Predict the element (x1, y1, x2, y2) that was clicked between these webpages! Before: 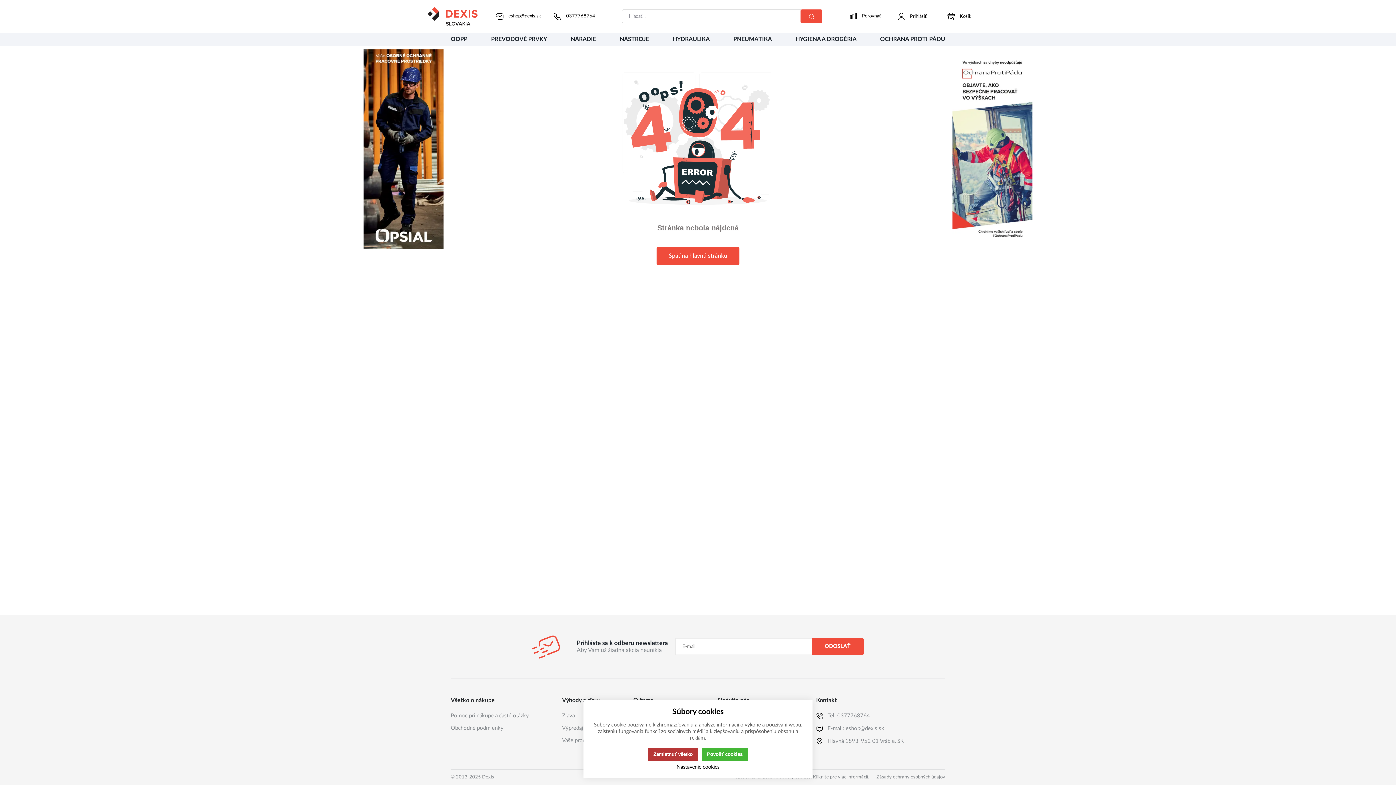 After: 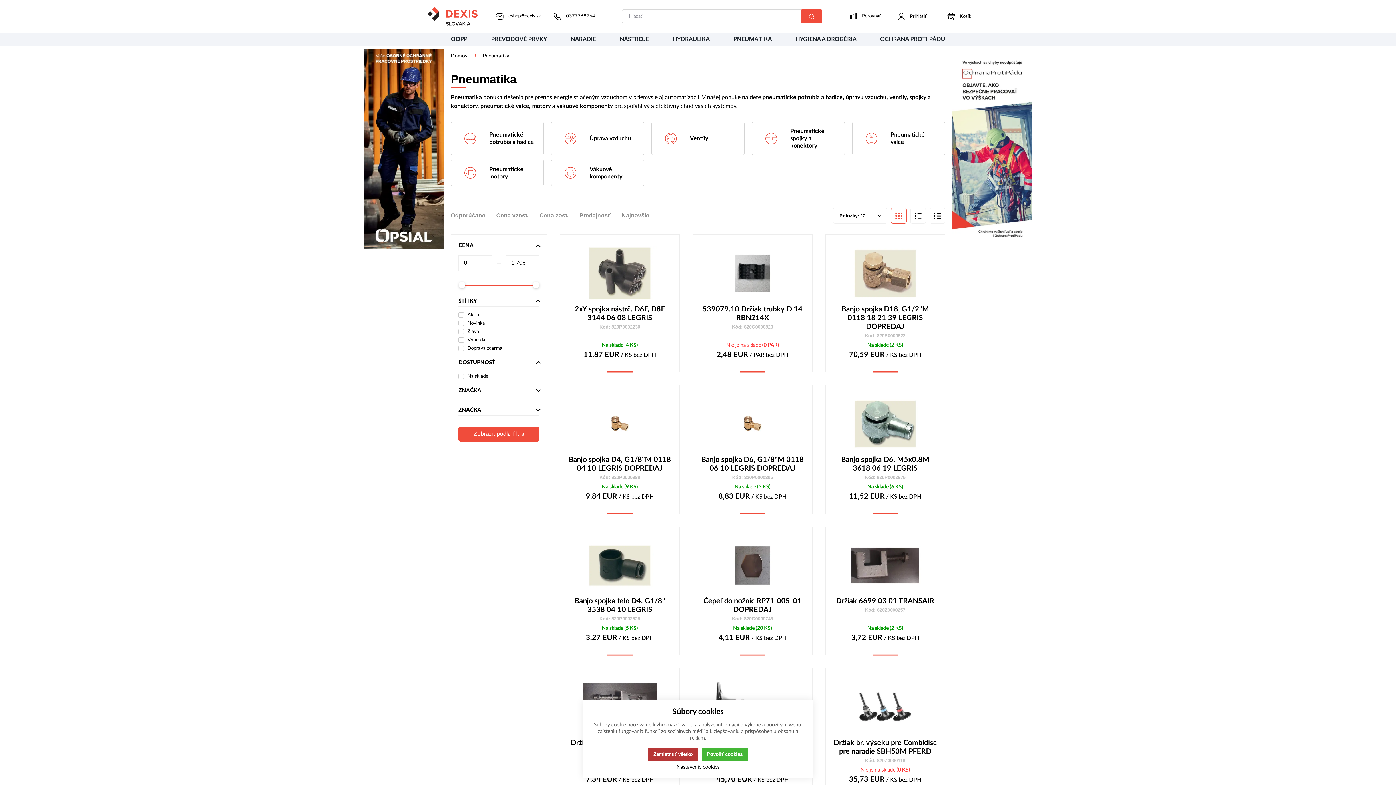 Action: label: PNEUMATIKA bbox: (726, 33, 779, 46)